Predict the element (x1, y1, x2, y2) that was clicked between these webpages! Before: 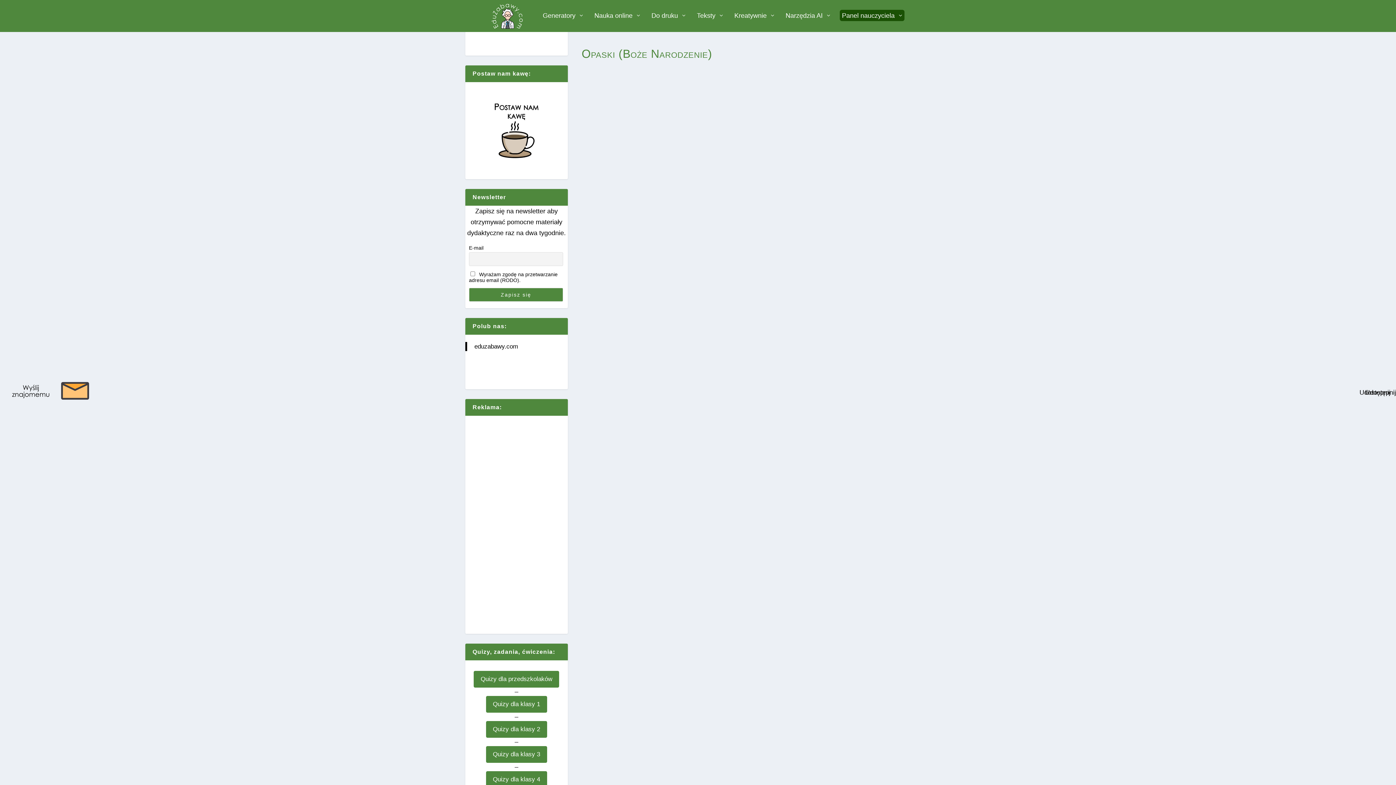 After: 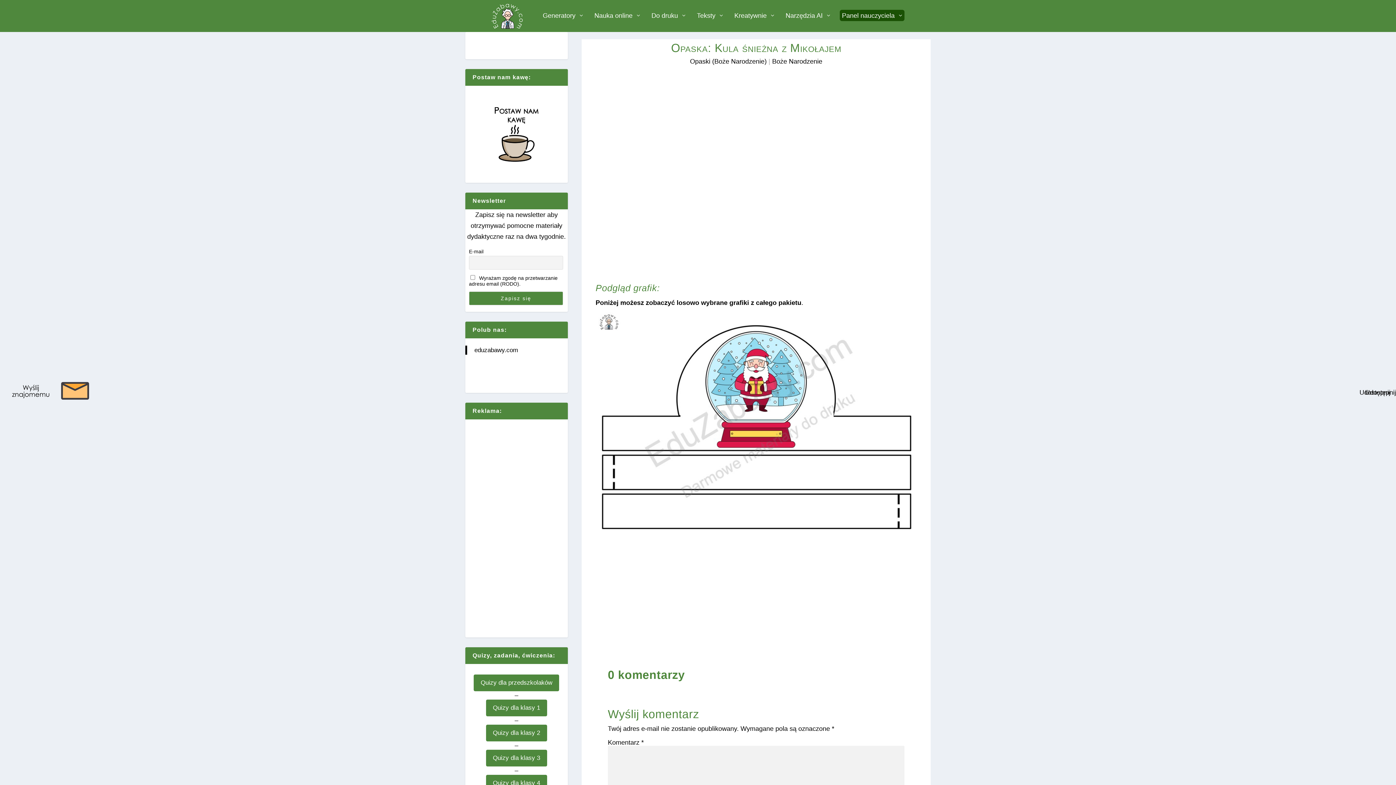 Action: bbox: (587, 186, 925, 397)